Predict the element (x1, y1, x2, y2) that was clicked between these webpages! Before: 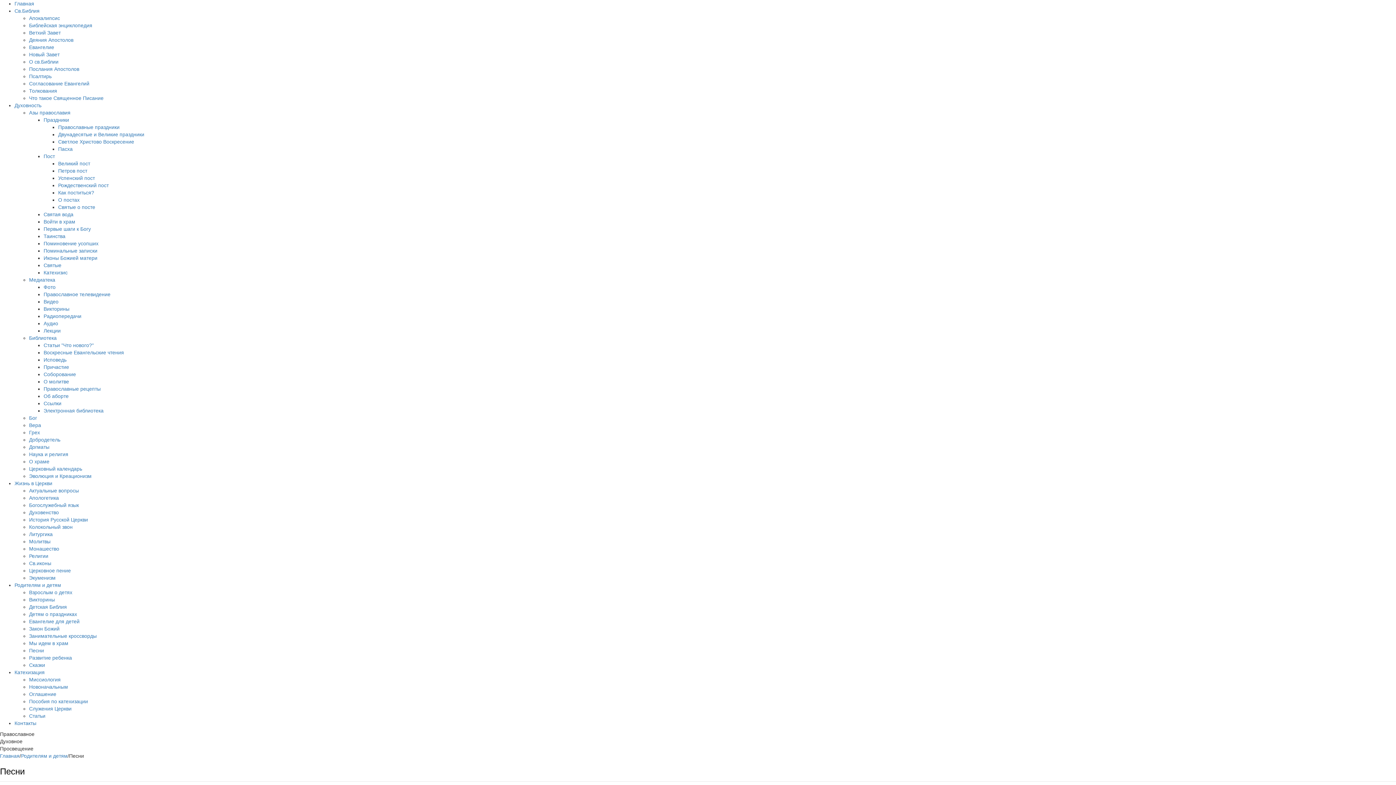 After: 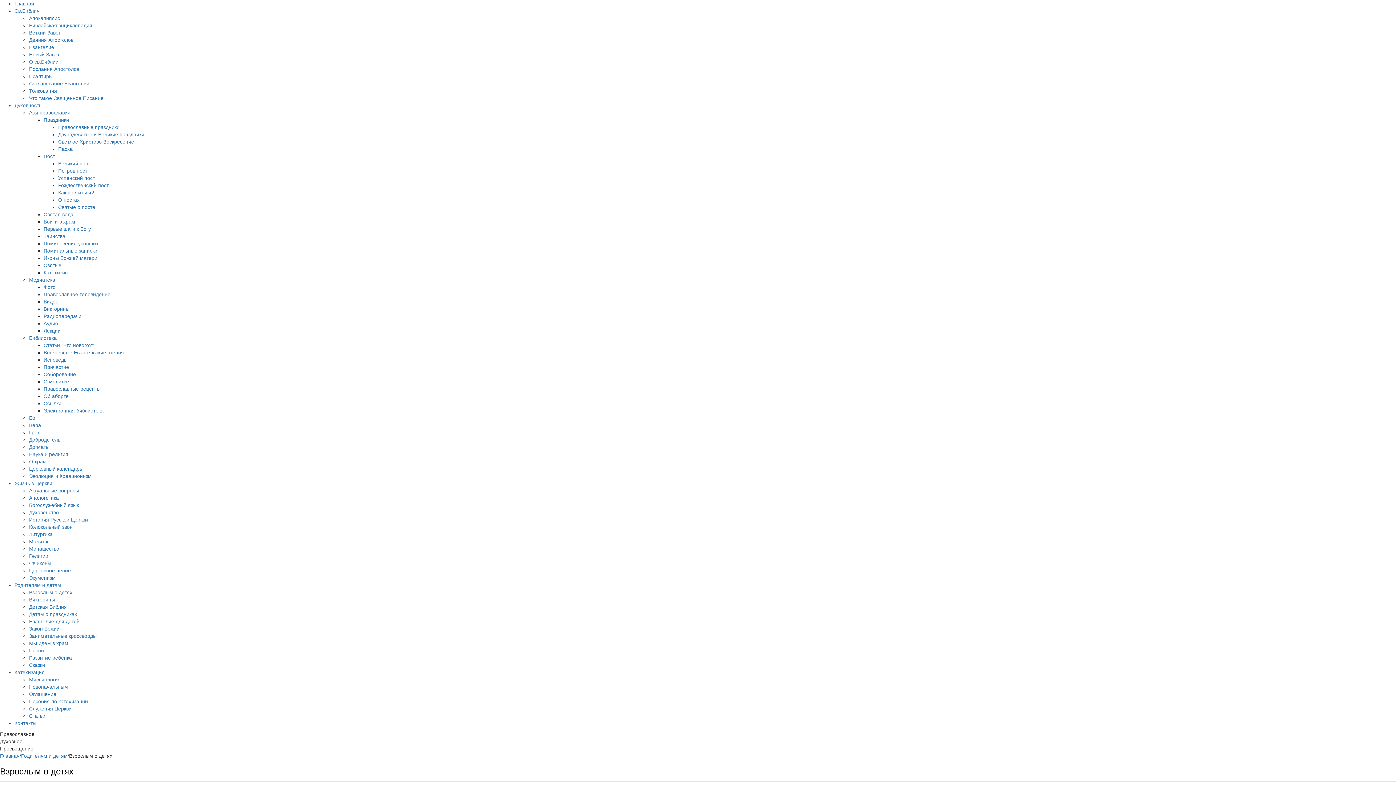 Action: label: Взрослым о детях bbox: (29, 589, 72, 595)